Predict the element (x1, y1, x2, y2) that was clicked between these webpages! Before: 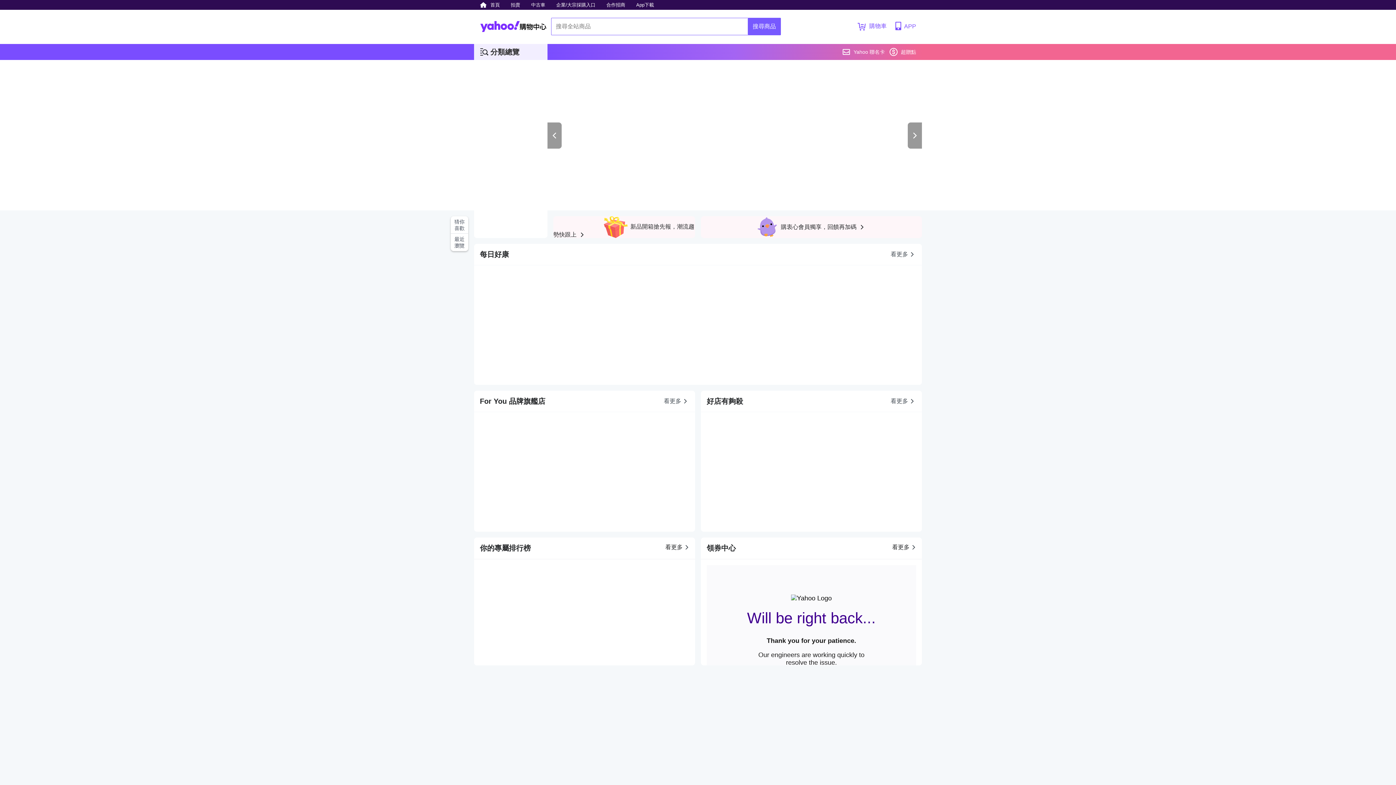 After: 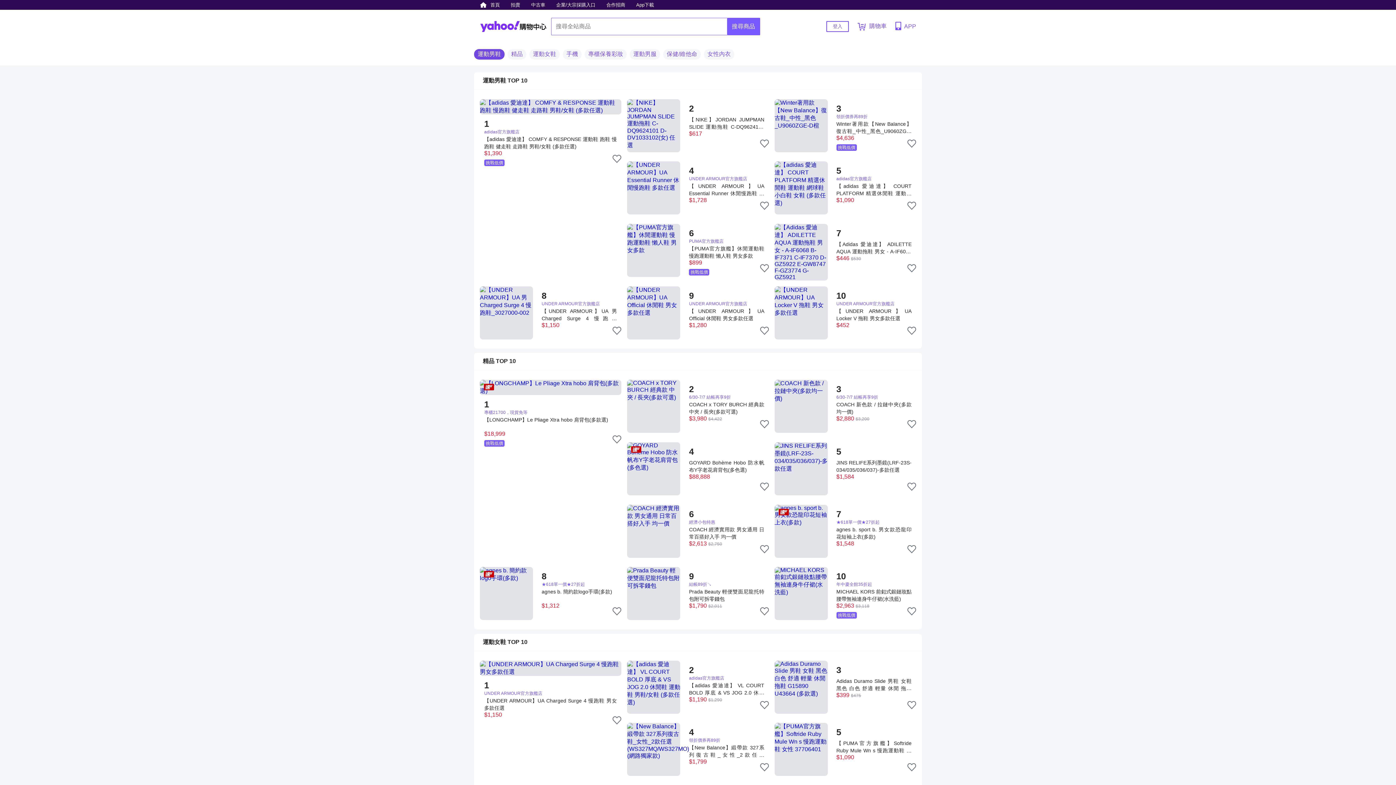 Action: label: 看更多 bbox: (665, 543, 690, 551)